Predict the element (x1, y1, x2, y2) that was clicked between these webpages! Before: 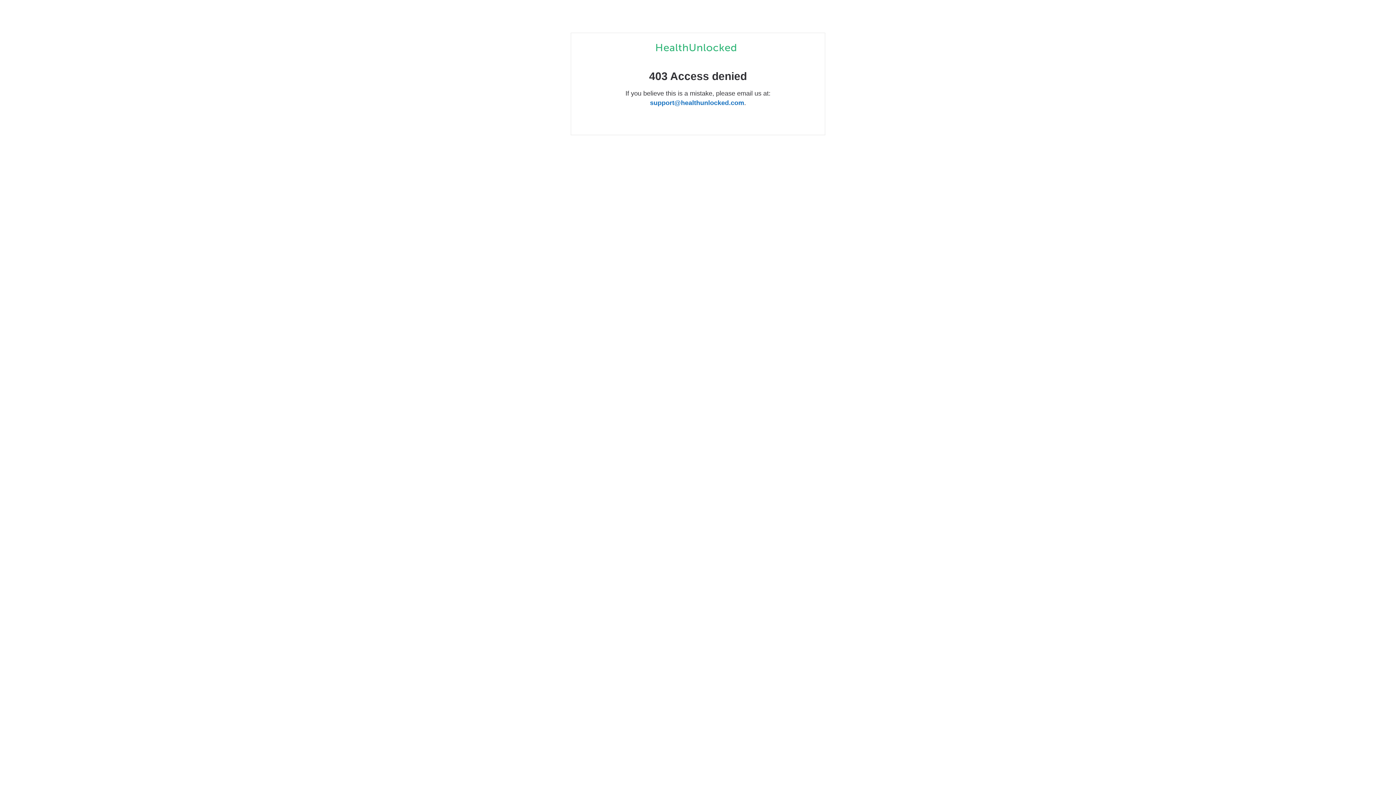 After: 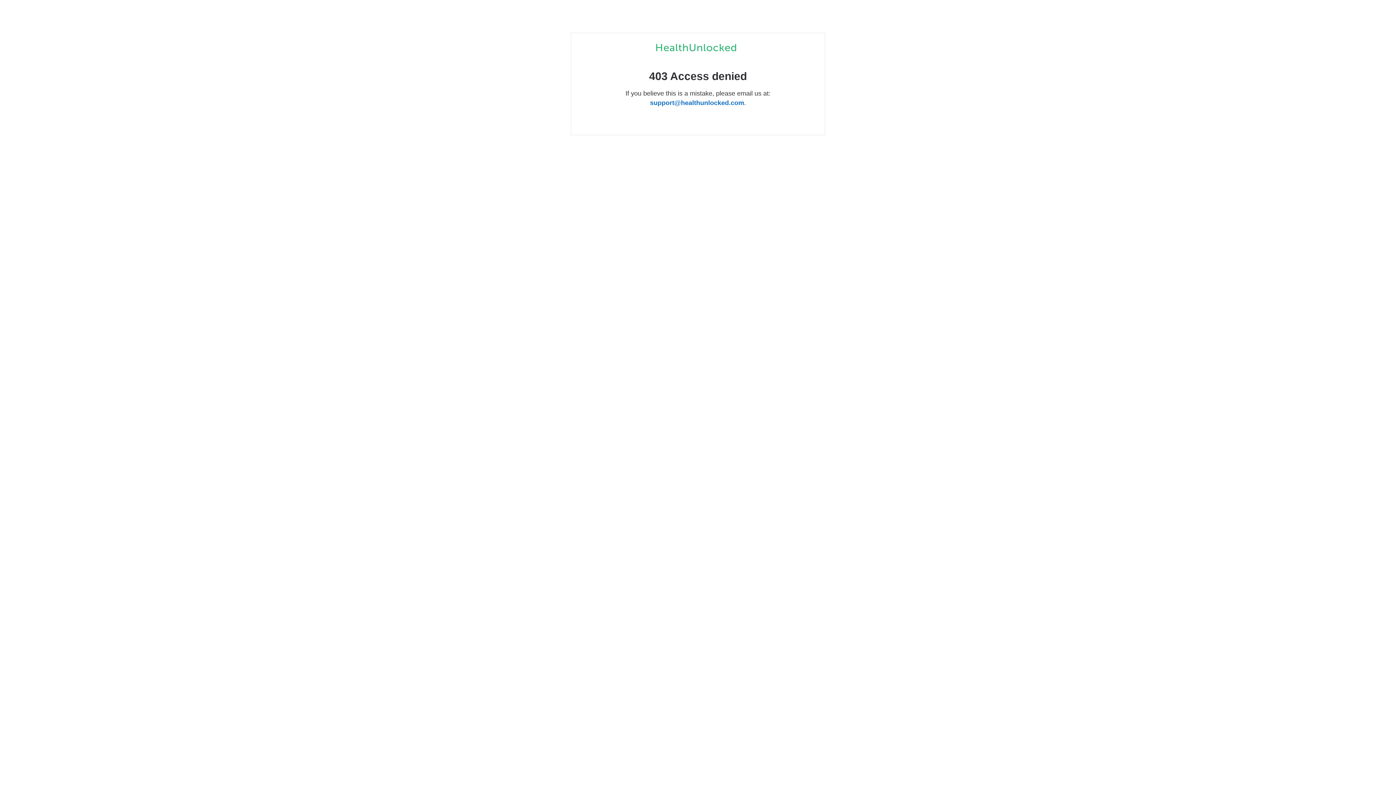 Action: label: support@healthunlocked.com bbox: (650, 99, 744, 106)